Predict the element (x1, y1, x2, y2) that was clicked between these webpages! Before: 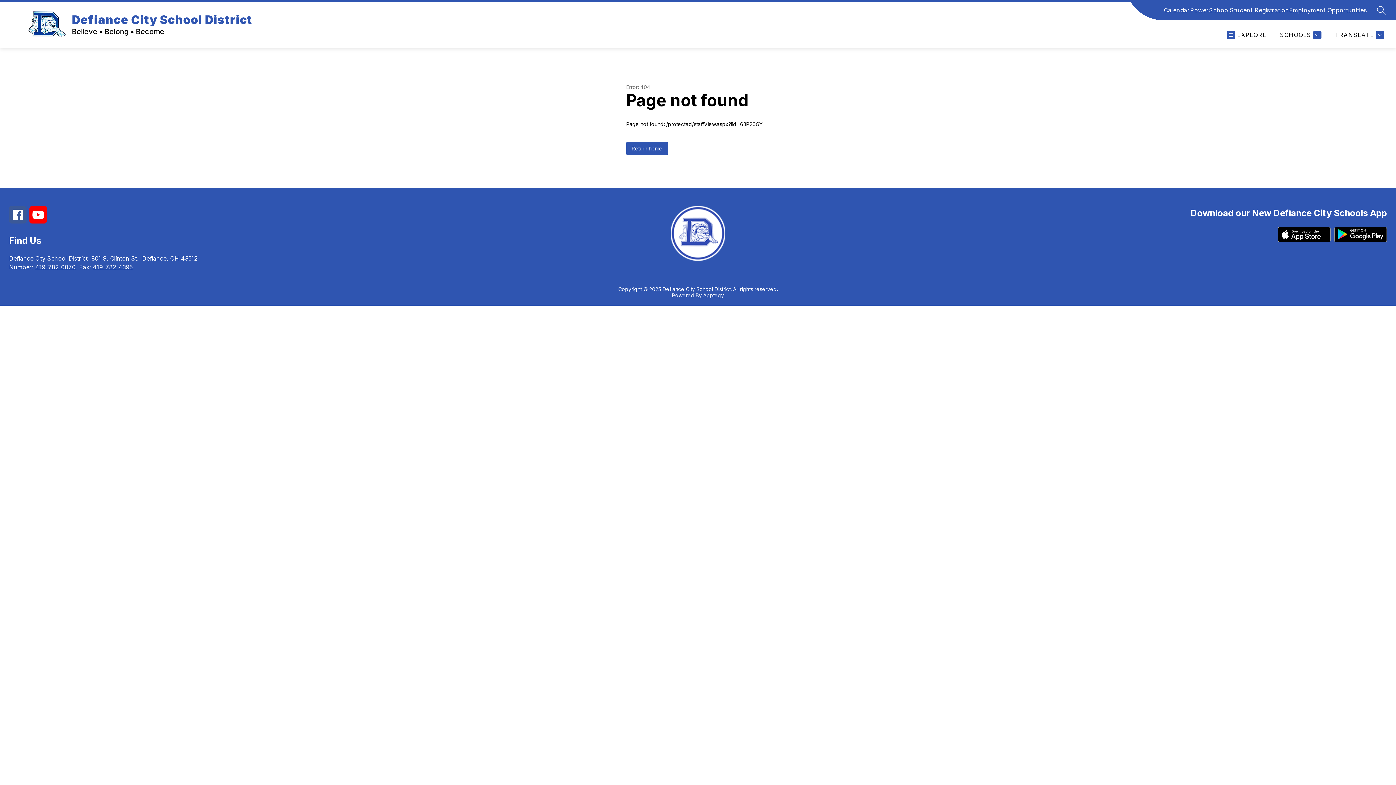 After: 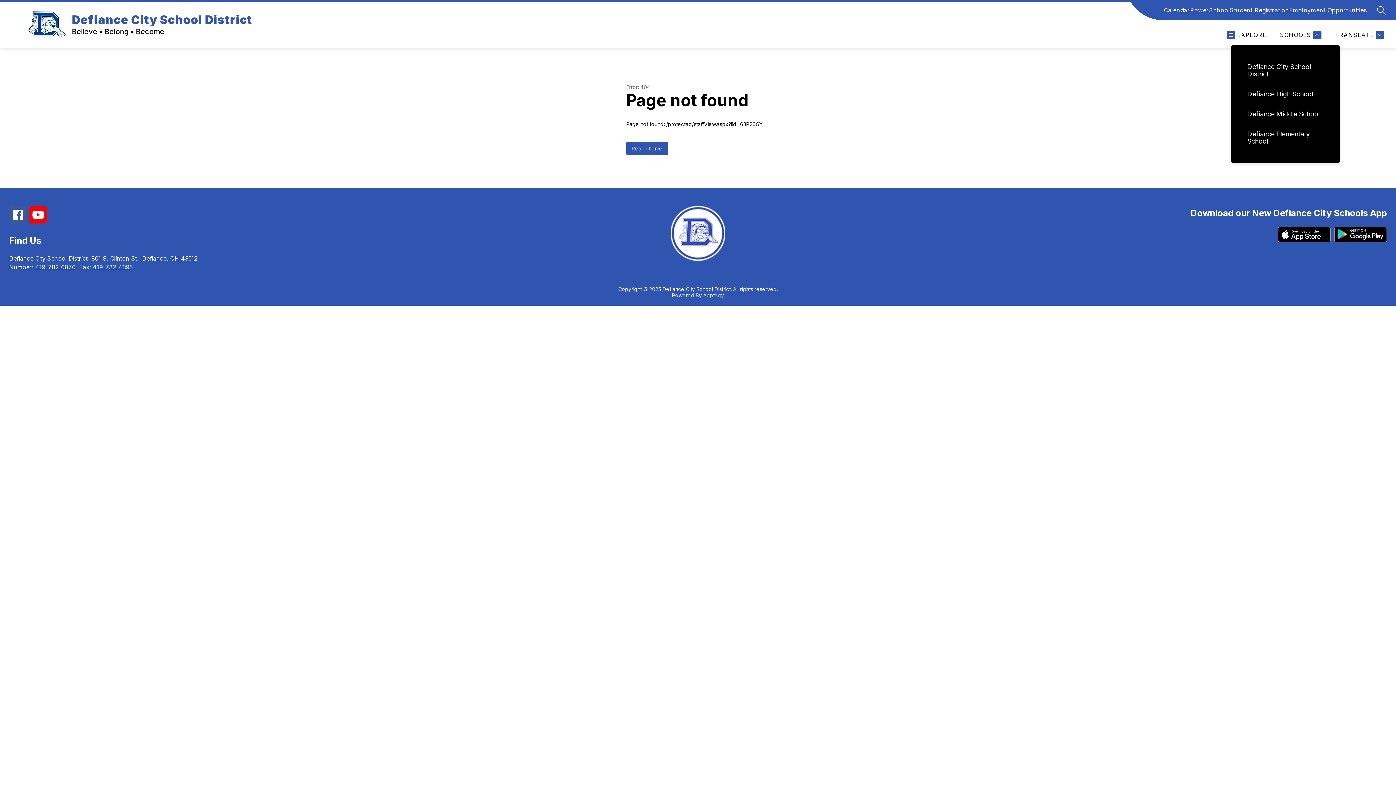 Action: bbox: (1278, 30, 1321, 39) label: SCHOOLS